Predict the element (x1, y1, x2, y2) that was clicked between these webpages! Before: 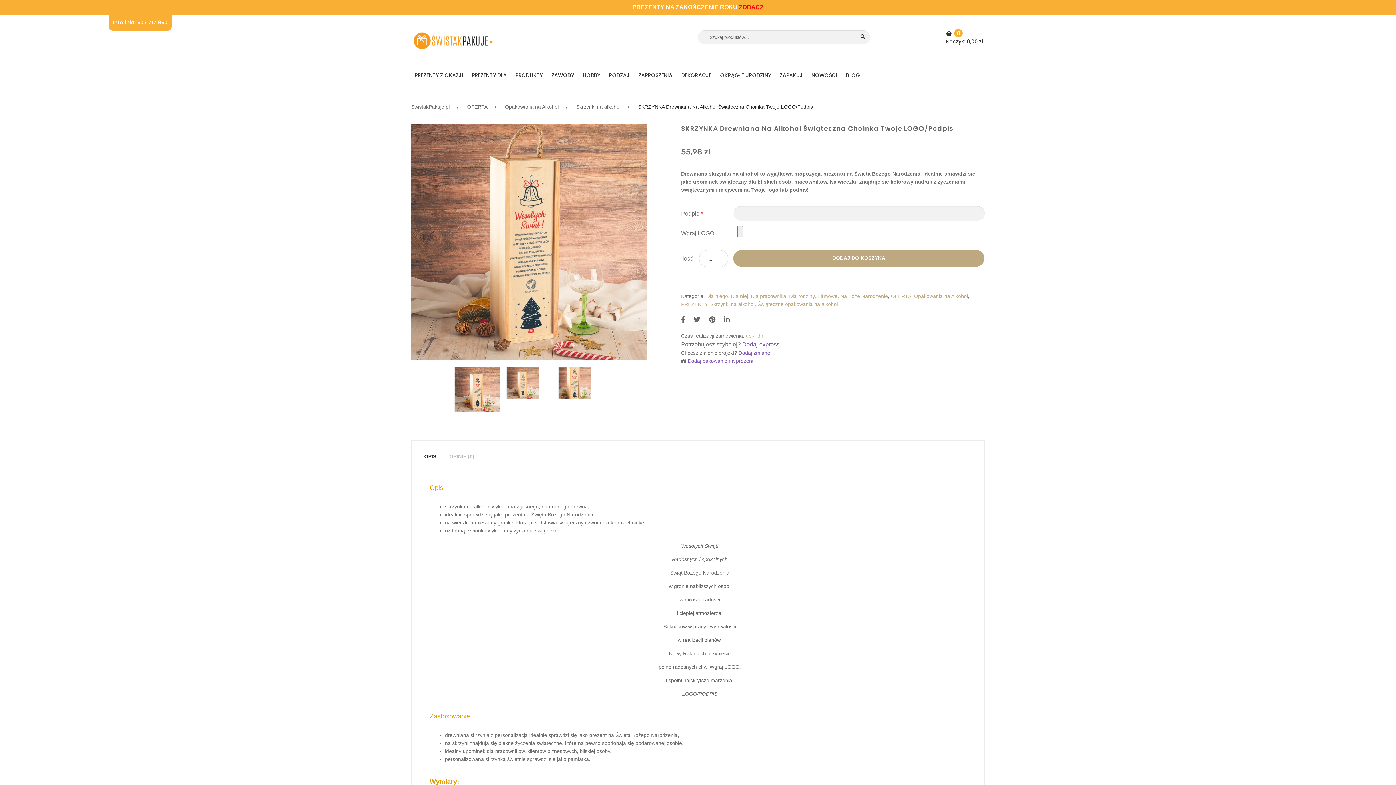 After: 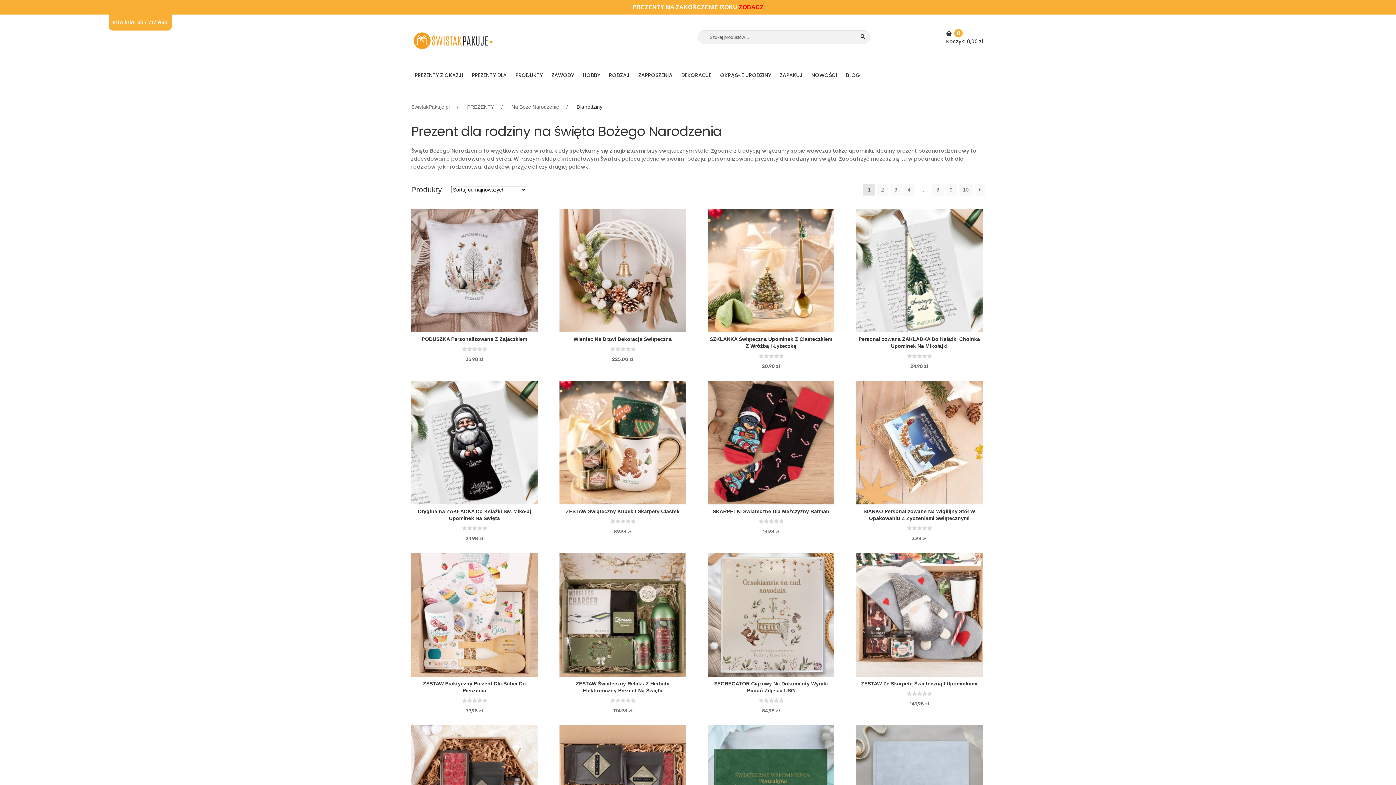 Action: label: Dla rodziny bbox: (789, 293, 814, 299)